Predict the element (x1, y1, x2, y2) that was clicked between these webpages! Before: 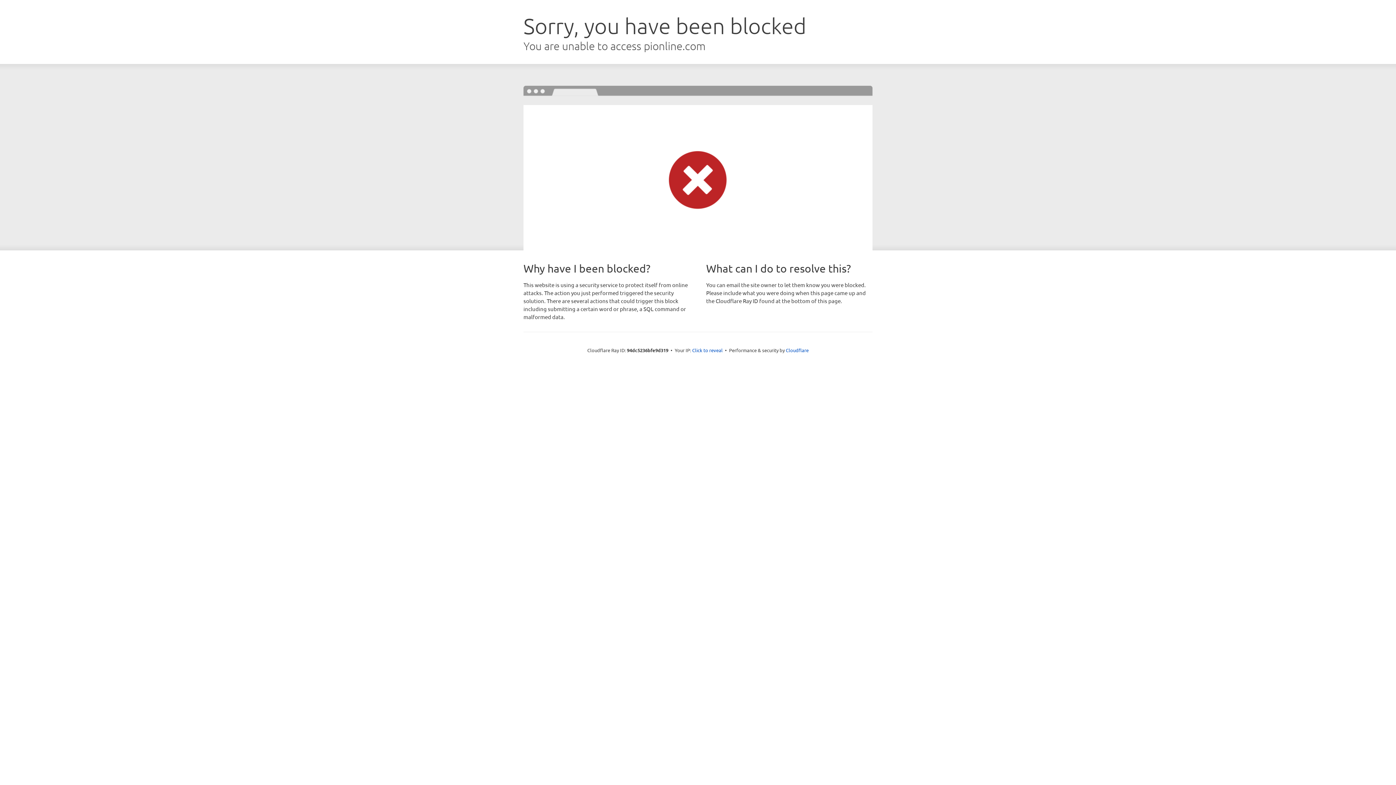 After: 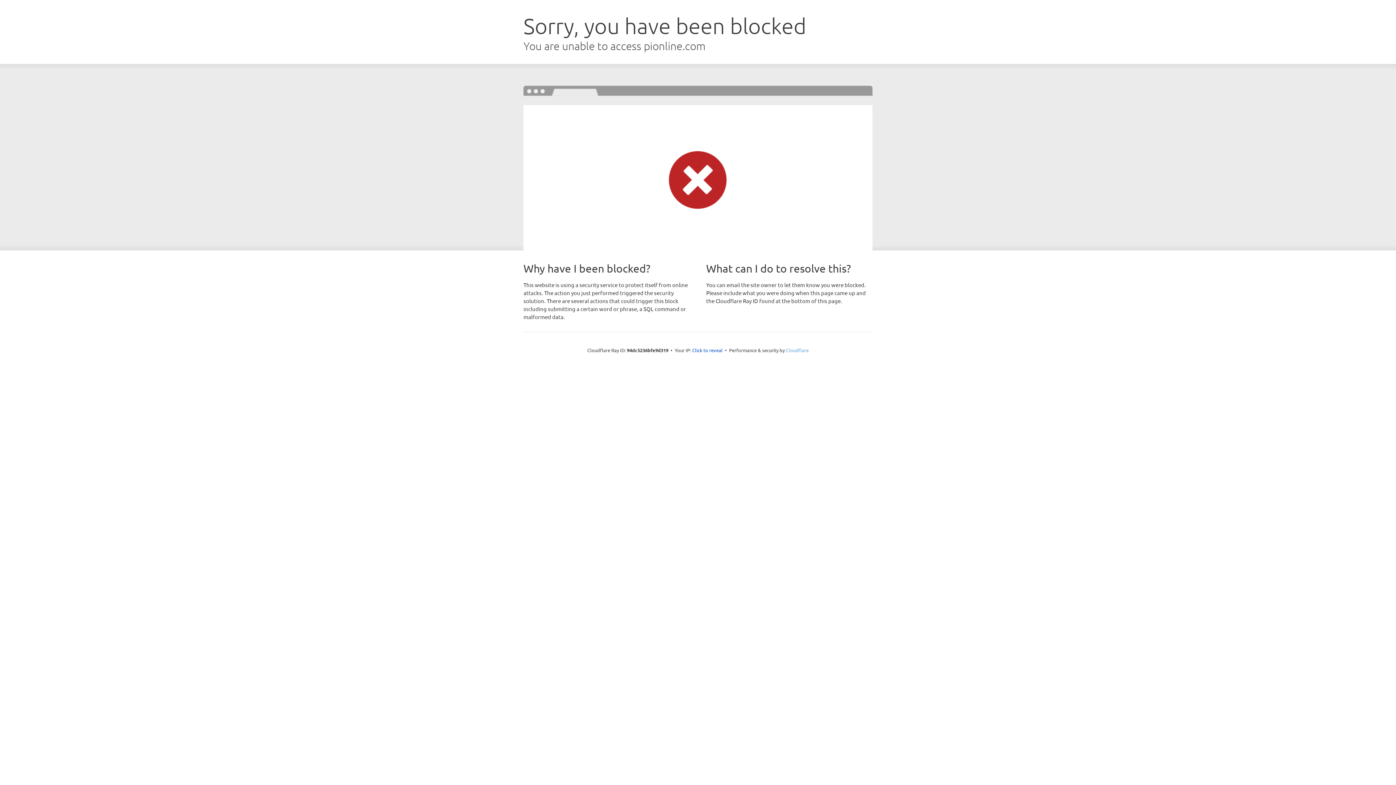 Action: bbox: (786, 347, 808, 353) label: Cloudflare